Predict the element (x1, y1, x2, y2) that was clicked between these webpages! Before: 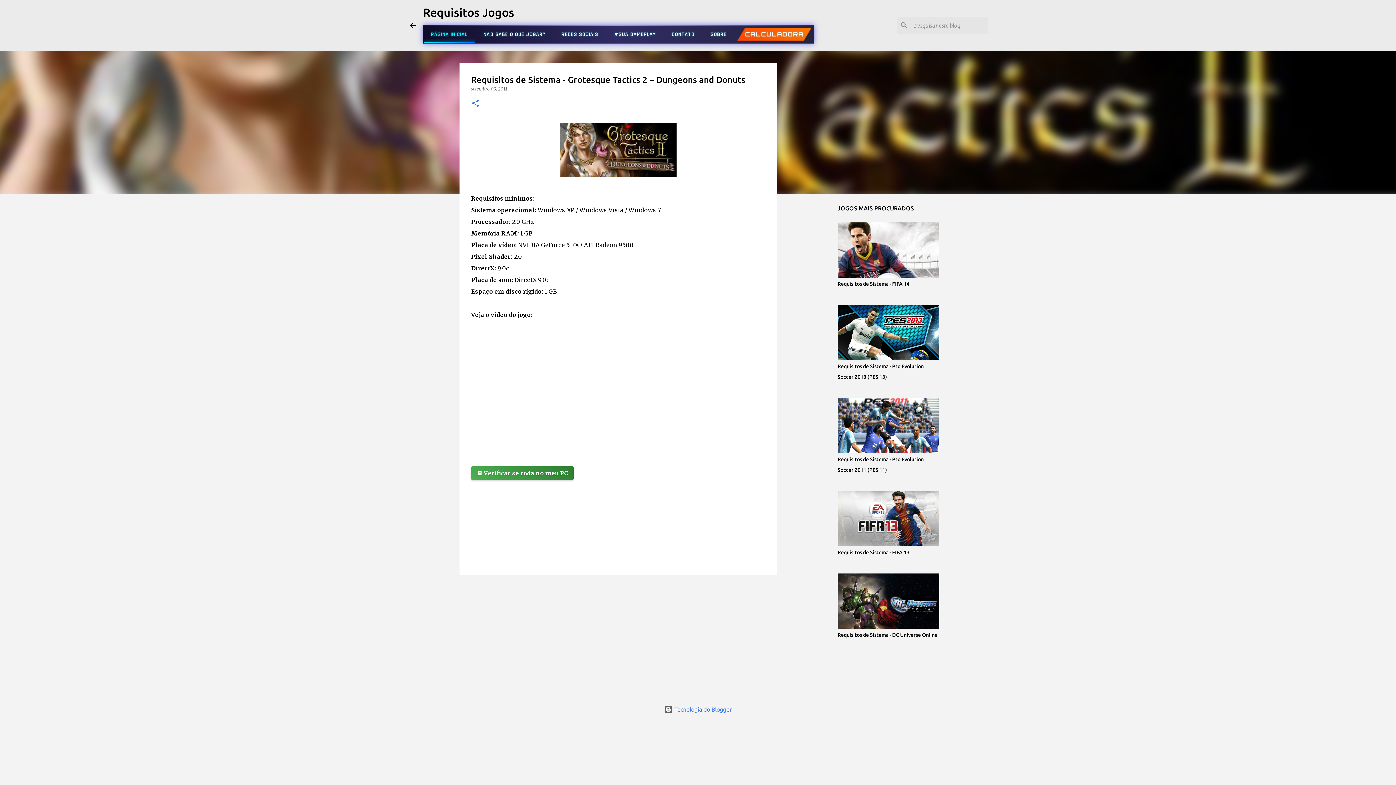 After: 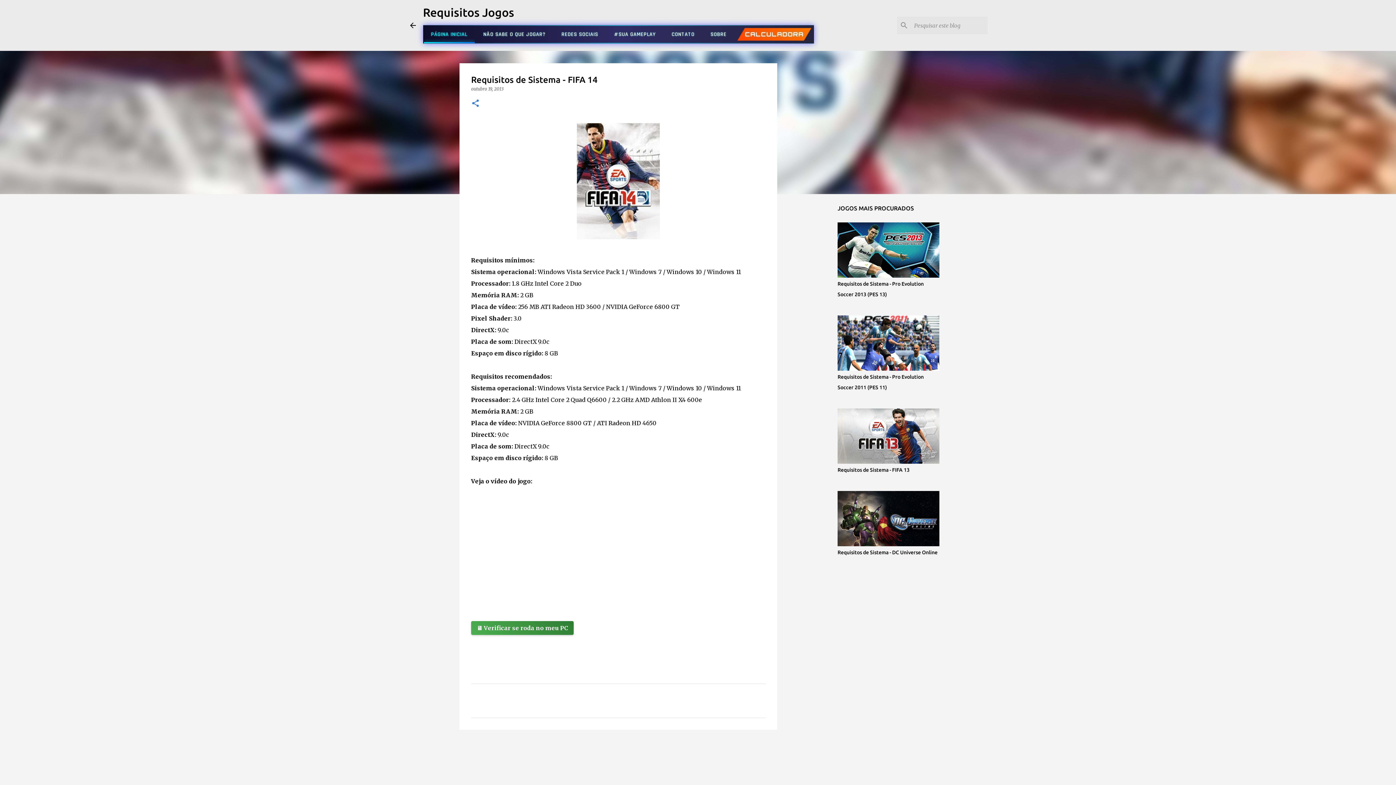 Action: label: Requisitos de Sistema - FIFA 14 bbox: (837, 281, 909, 286)